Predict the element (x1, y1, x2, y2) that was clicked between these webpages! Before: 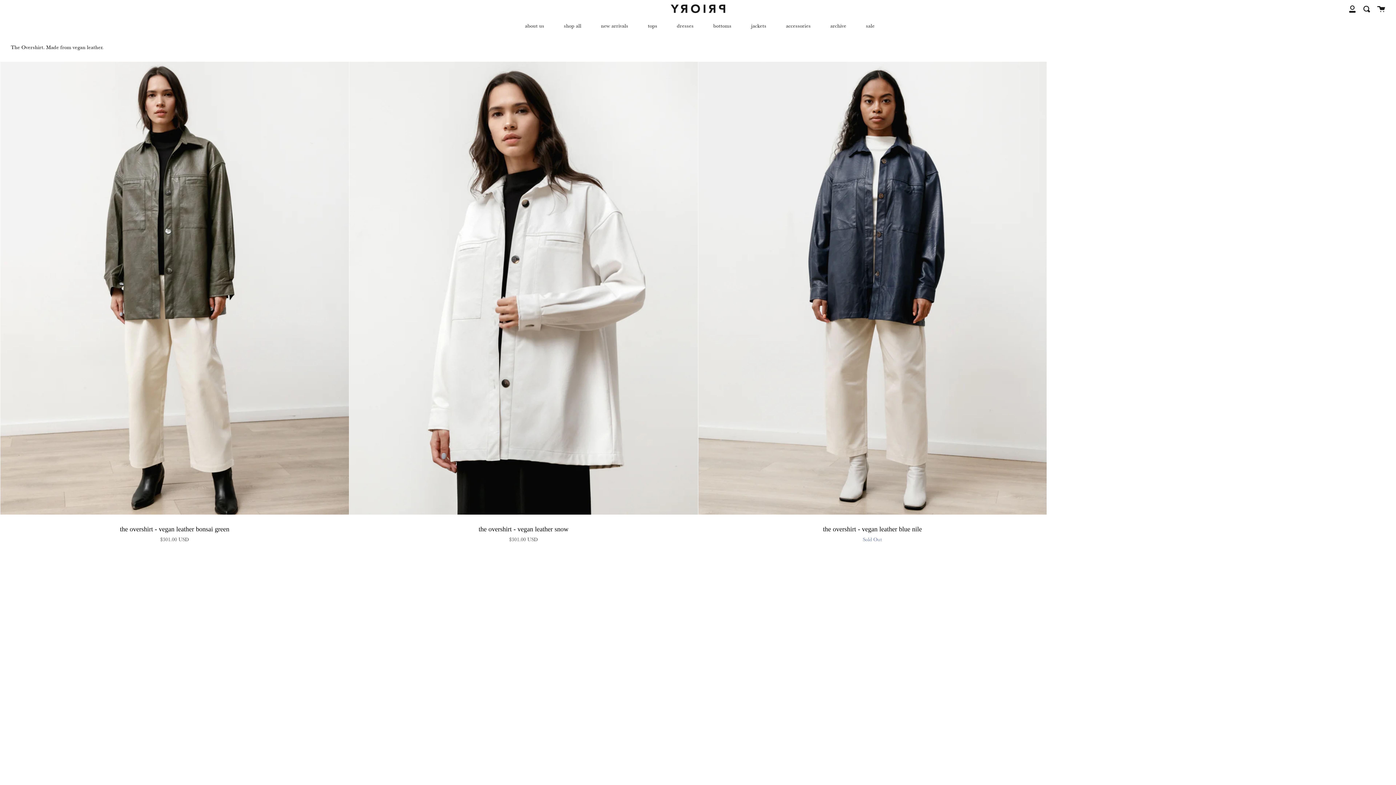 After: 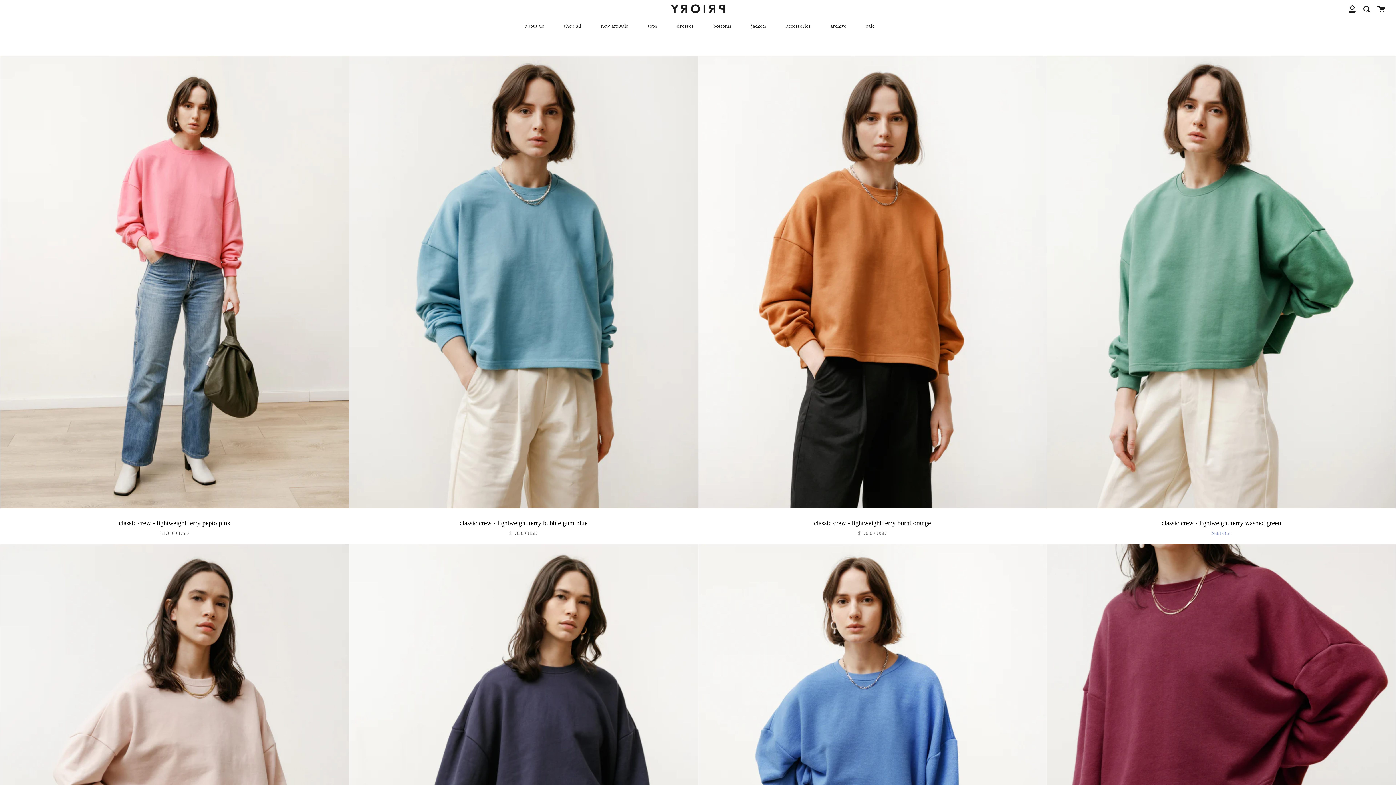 Action: bbox: (562, 17, 583, 34) label: shop all